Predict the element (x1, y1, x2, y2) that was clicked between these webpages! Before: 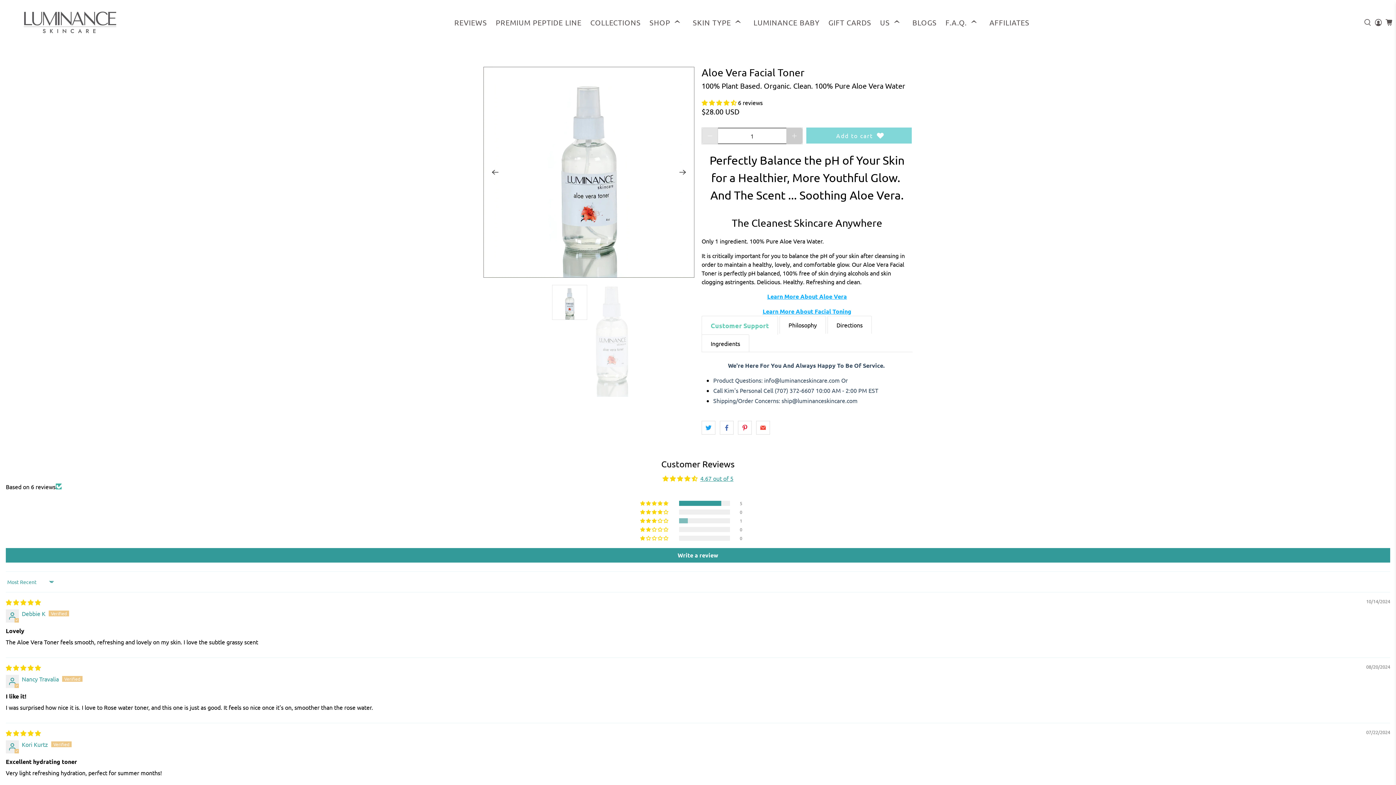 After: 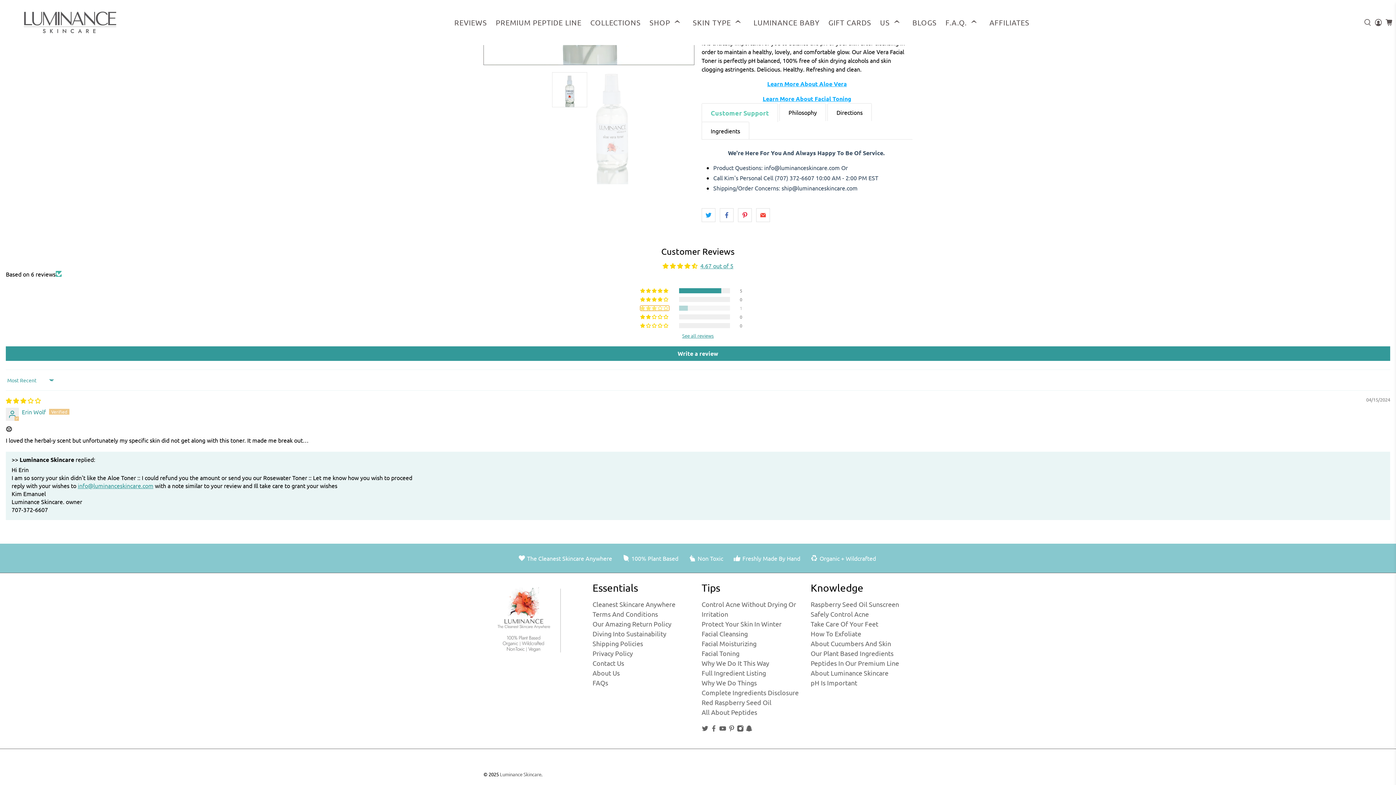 Action: bbox: (640, 518, 669, 523) label: 17% (1) reviews with 3 star rating